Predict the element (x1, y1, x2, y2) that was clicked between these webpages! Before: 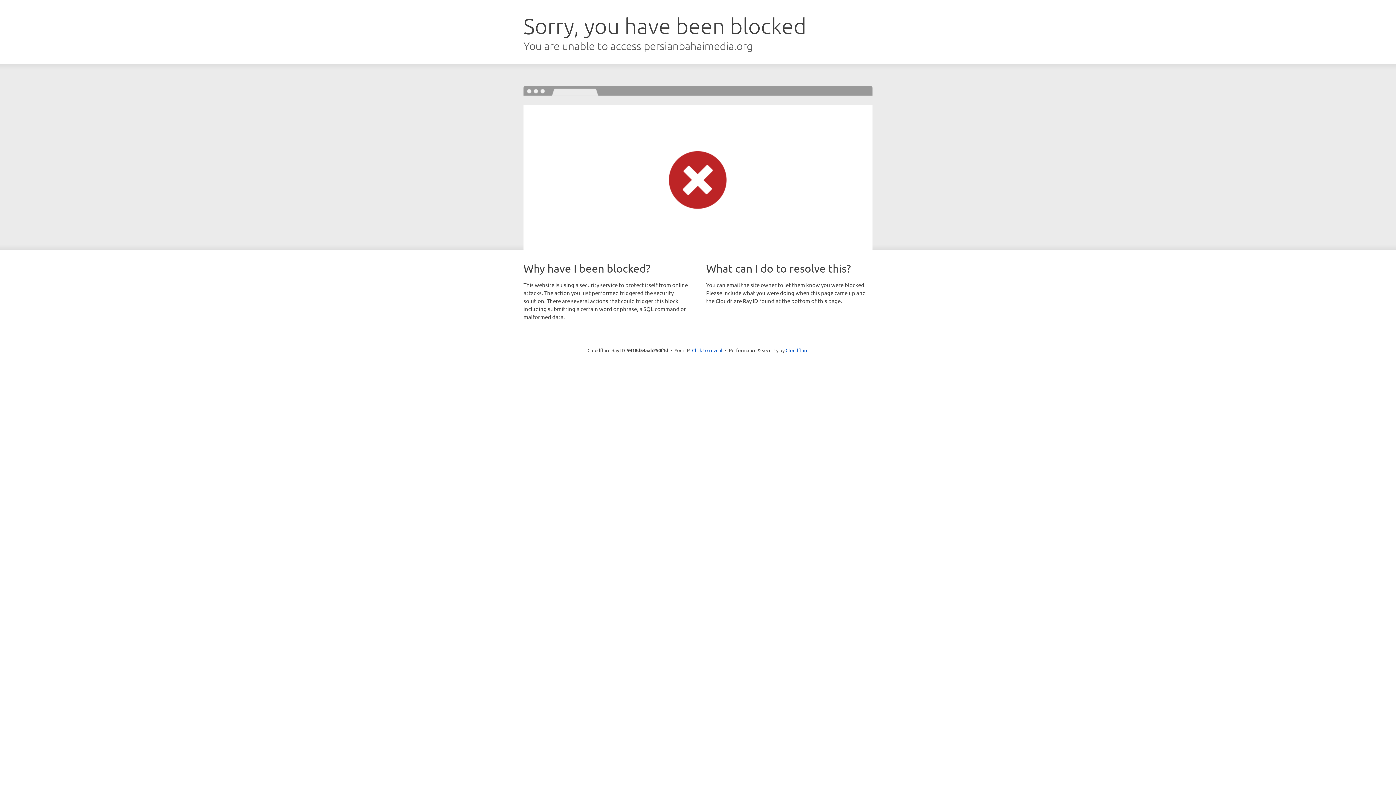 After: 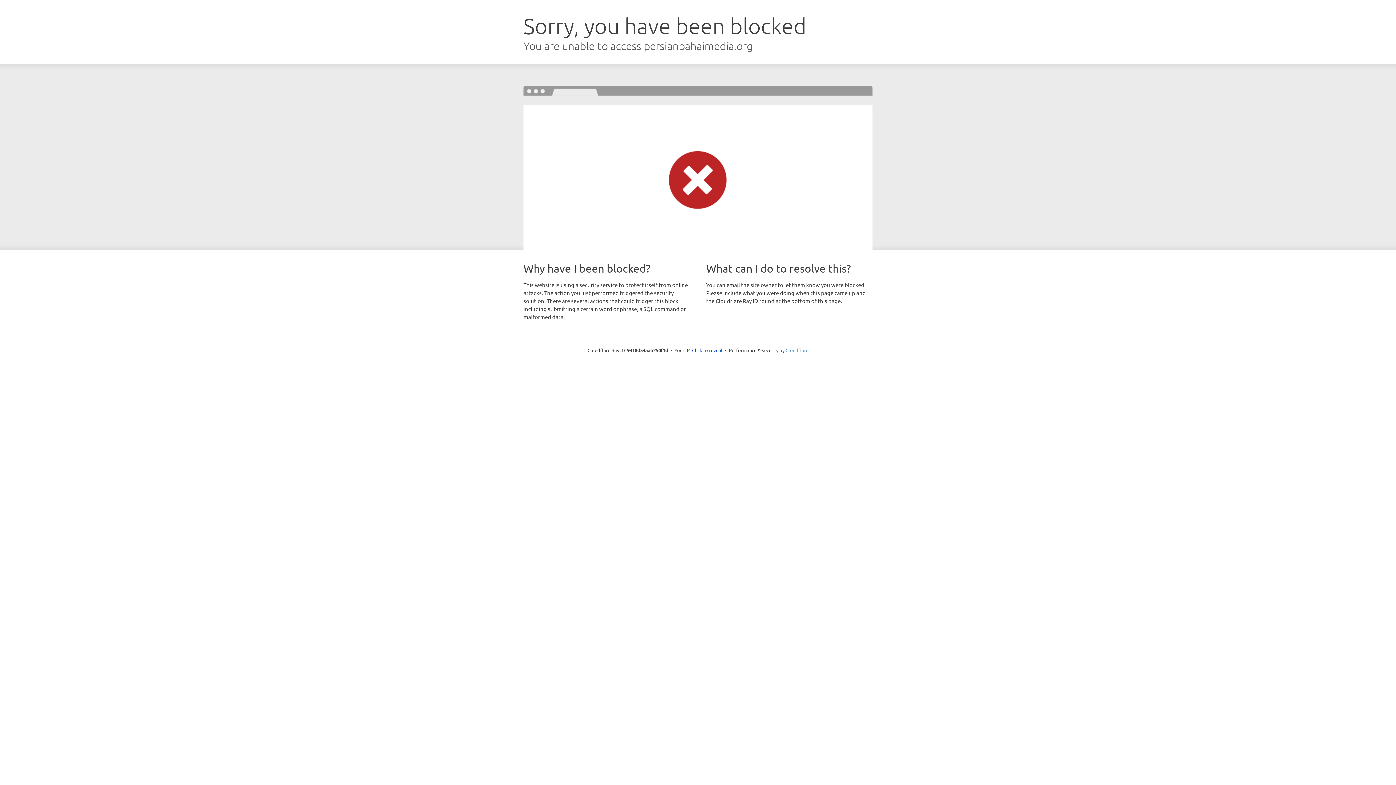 Action: label: Cloudflare bbox: (785, 347, 808, 353)